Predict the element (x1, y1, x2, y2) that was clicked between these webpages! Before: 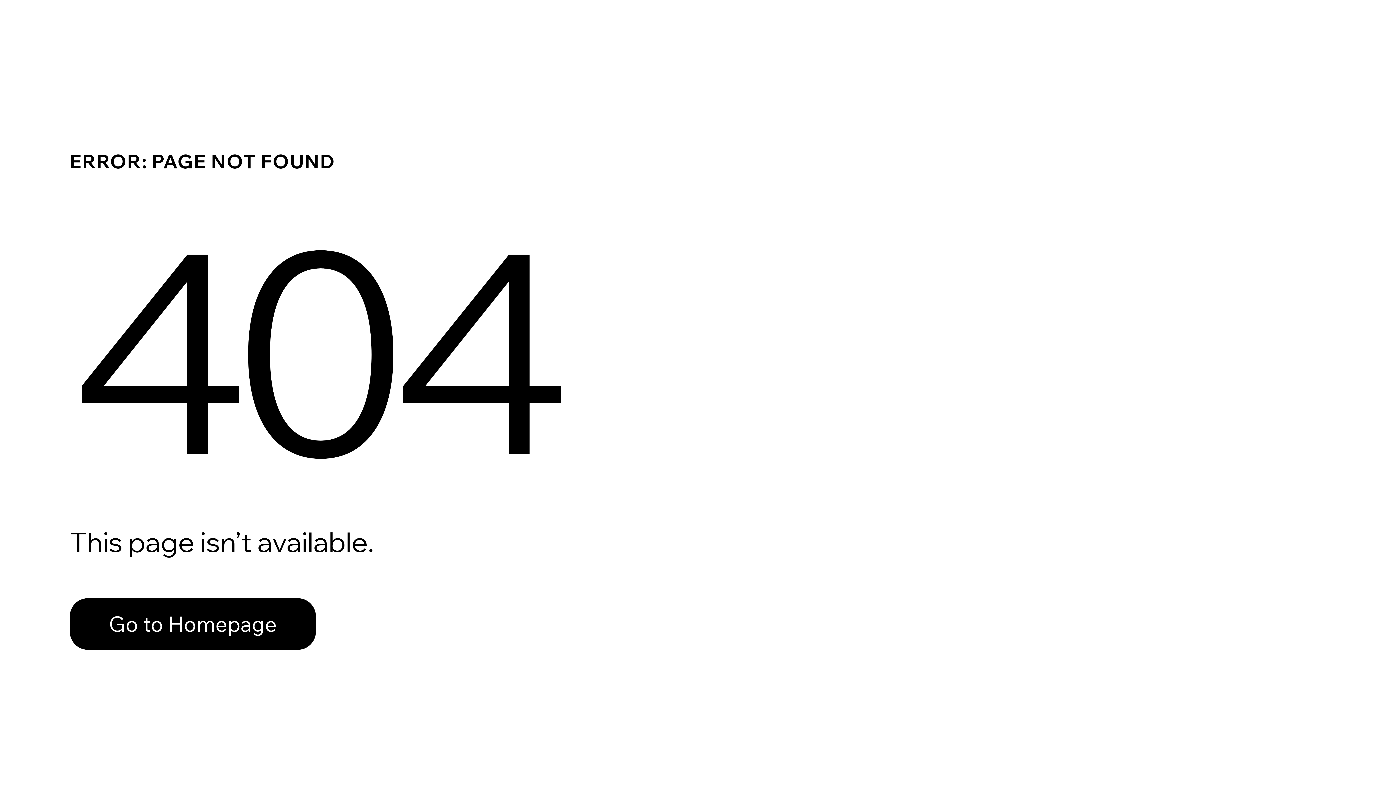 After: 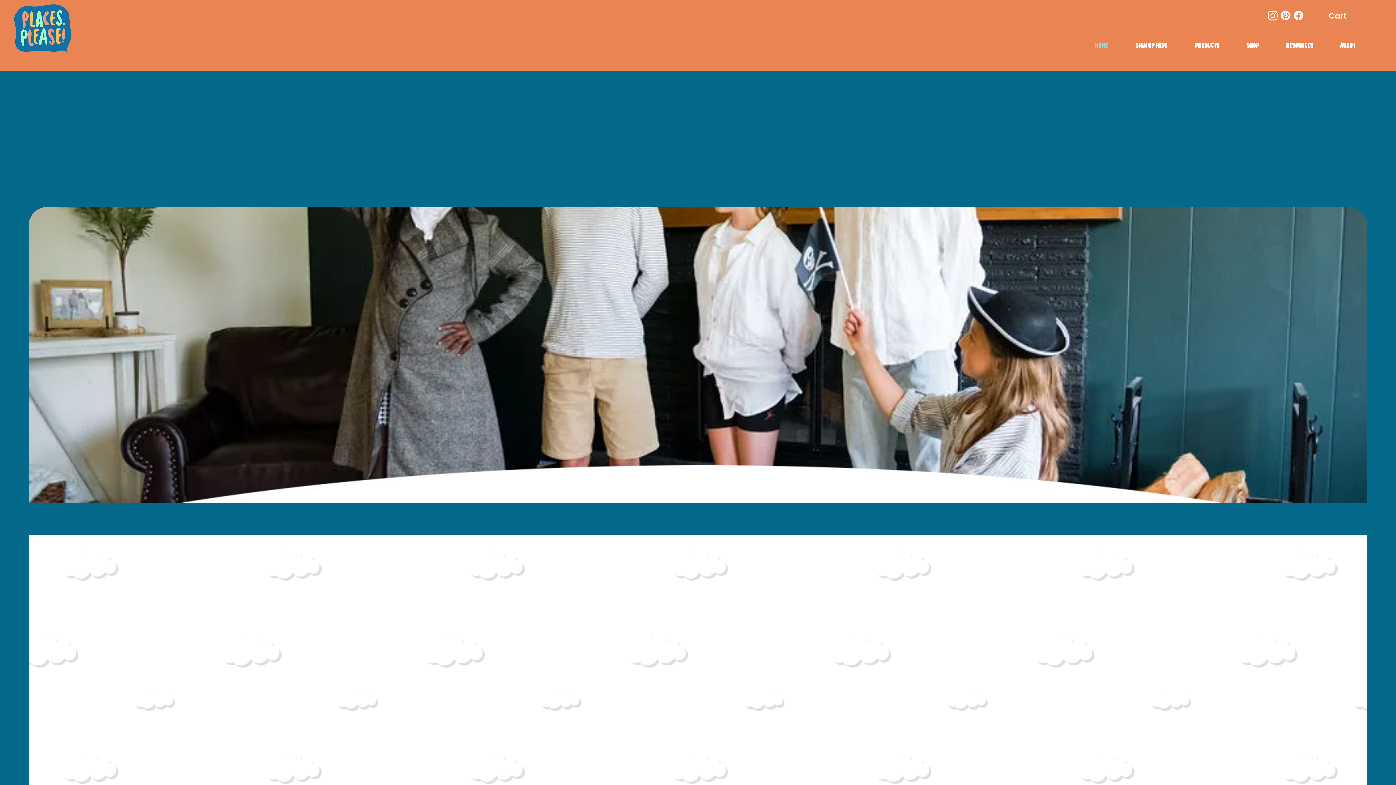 Action: label: Go to Homepage bbox: (69, 582, 768, 659)